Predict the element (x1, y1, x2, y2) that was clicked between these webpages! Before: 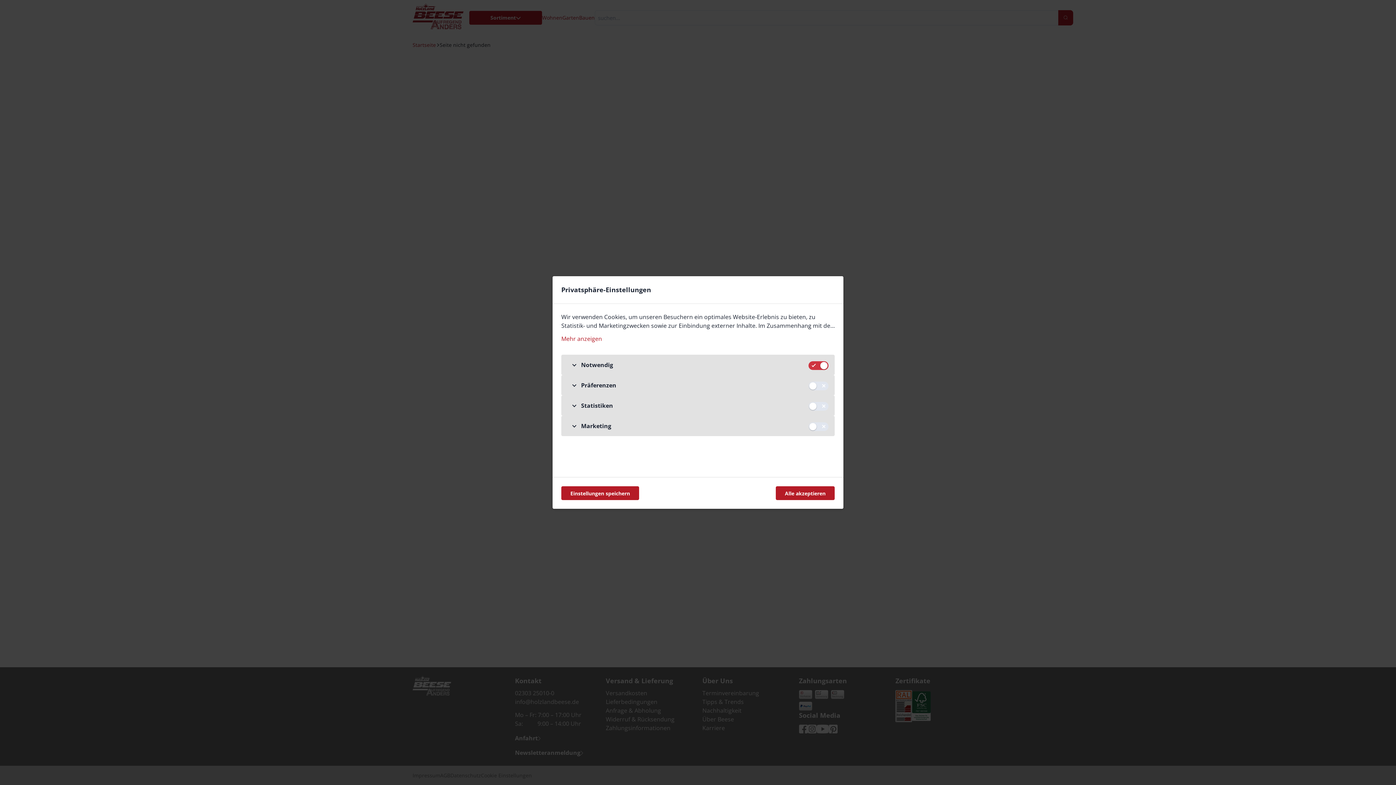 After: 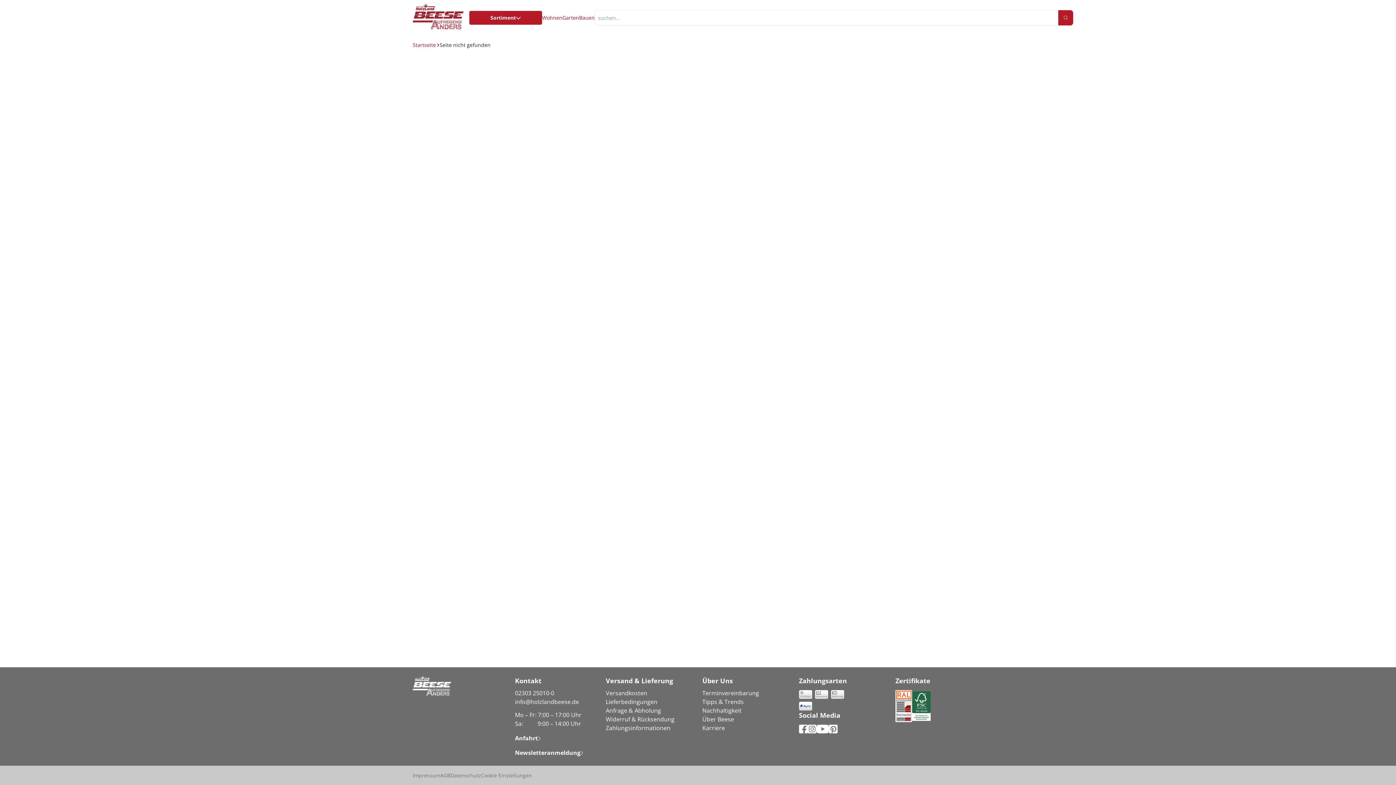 Action: label: Einstellungen speichern bbox: (561, 486, 639, 500)